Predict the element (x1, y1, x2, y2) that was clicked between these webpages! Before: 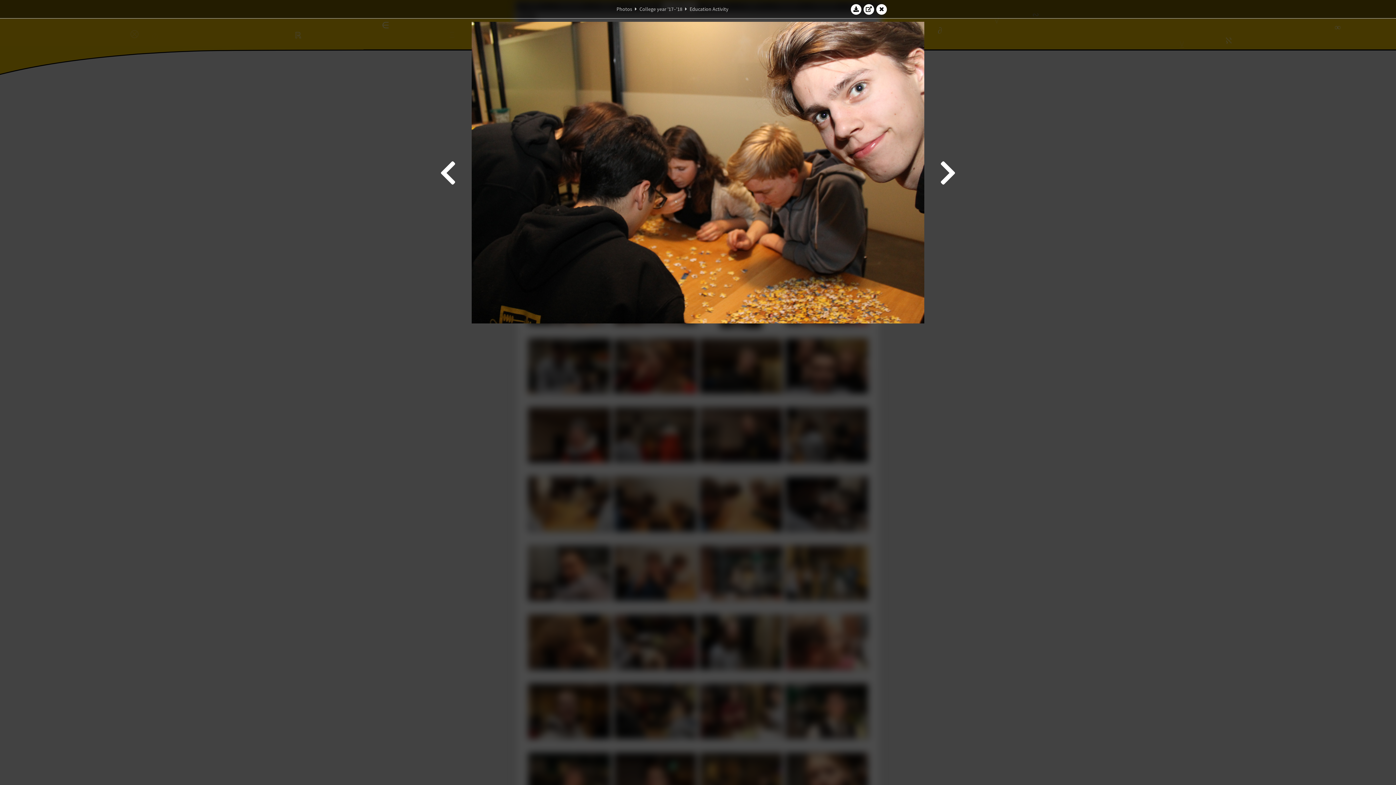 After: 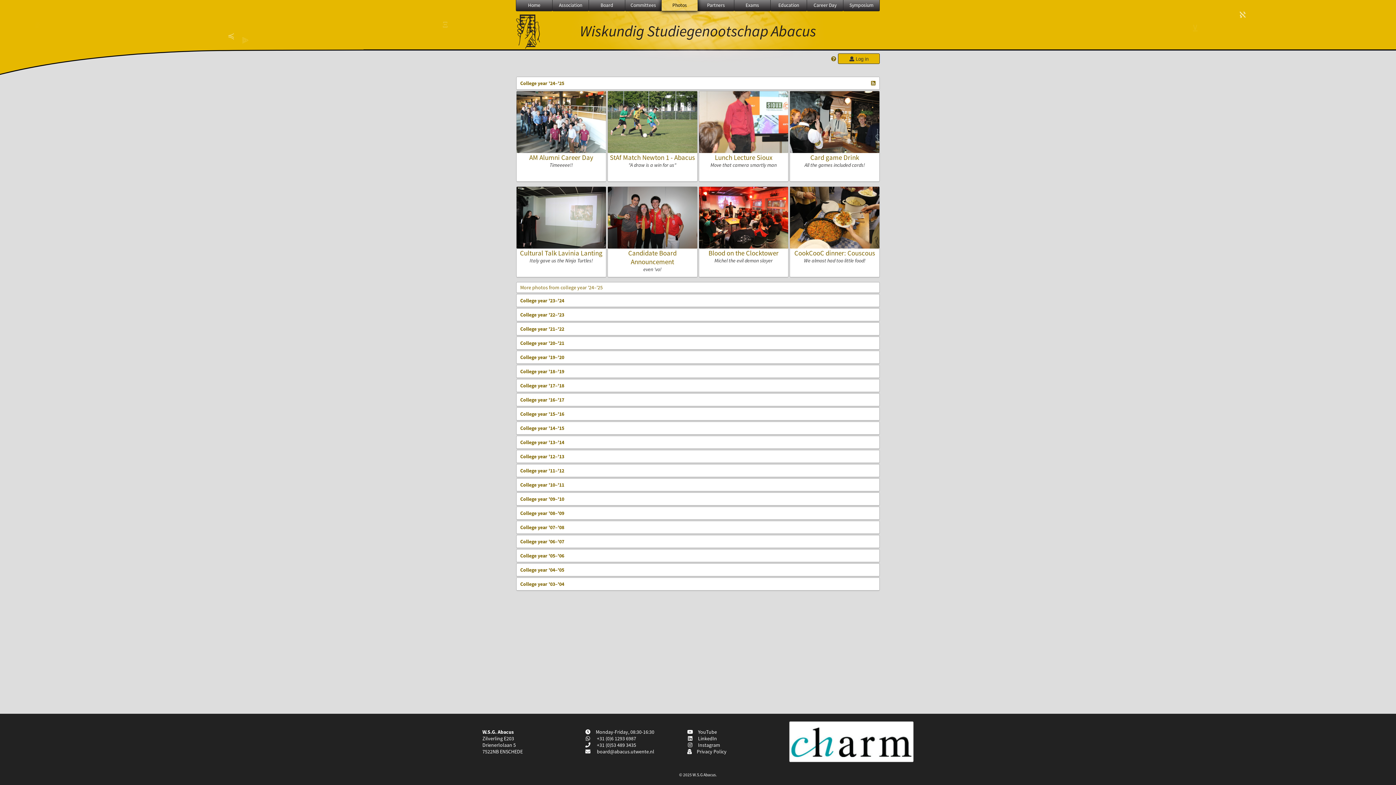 Action: label: Photos bbox: (616, 5, 632, 12)